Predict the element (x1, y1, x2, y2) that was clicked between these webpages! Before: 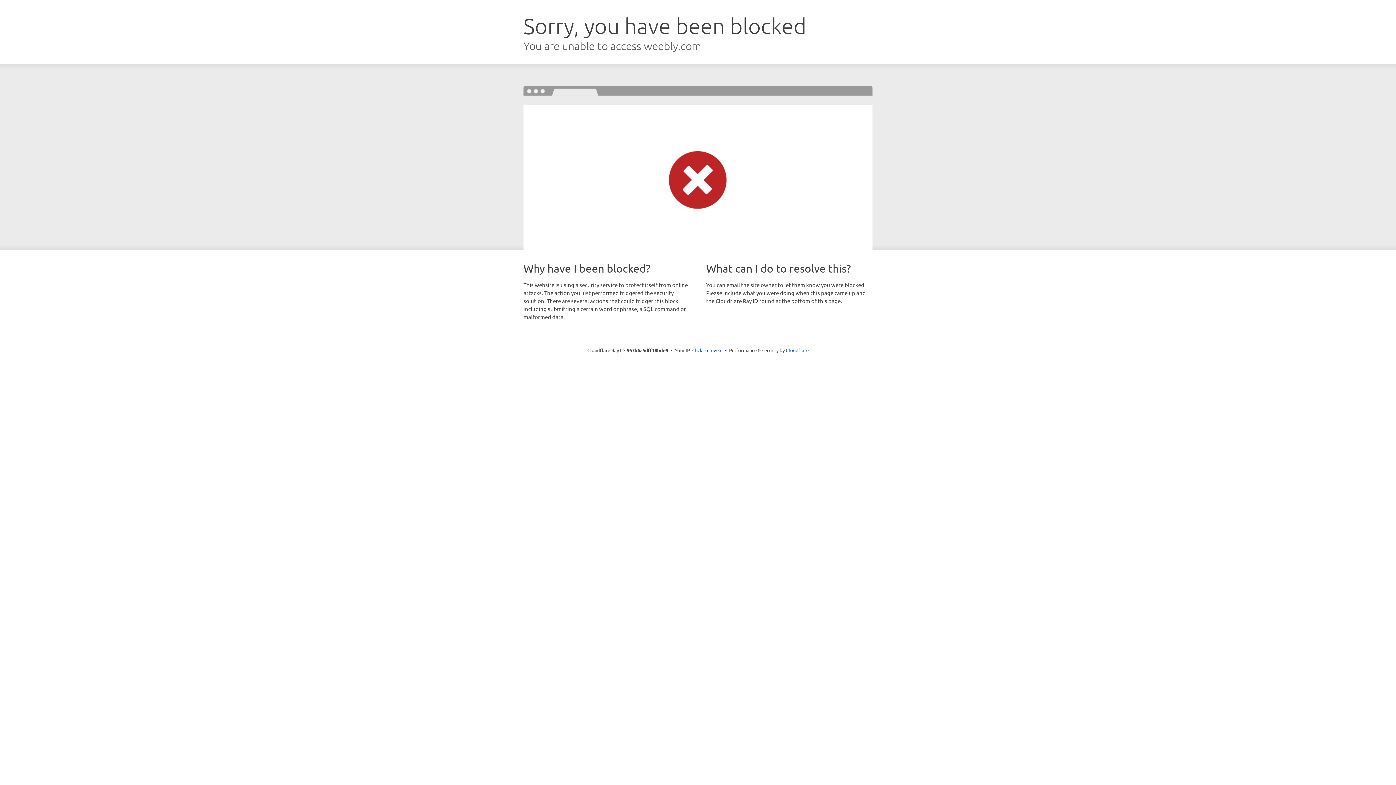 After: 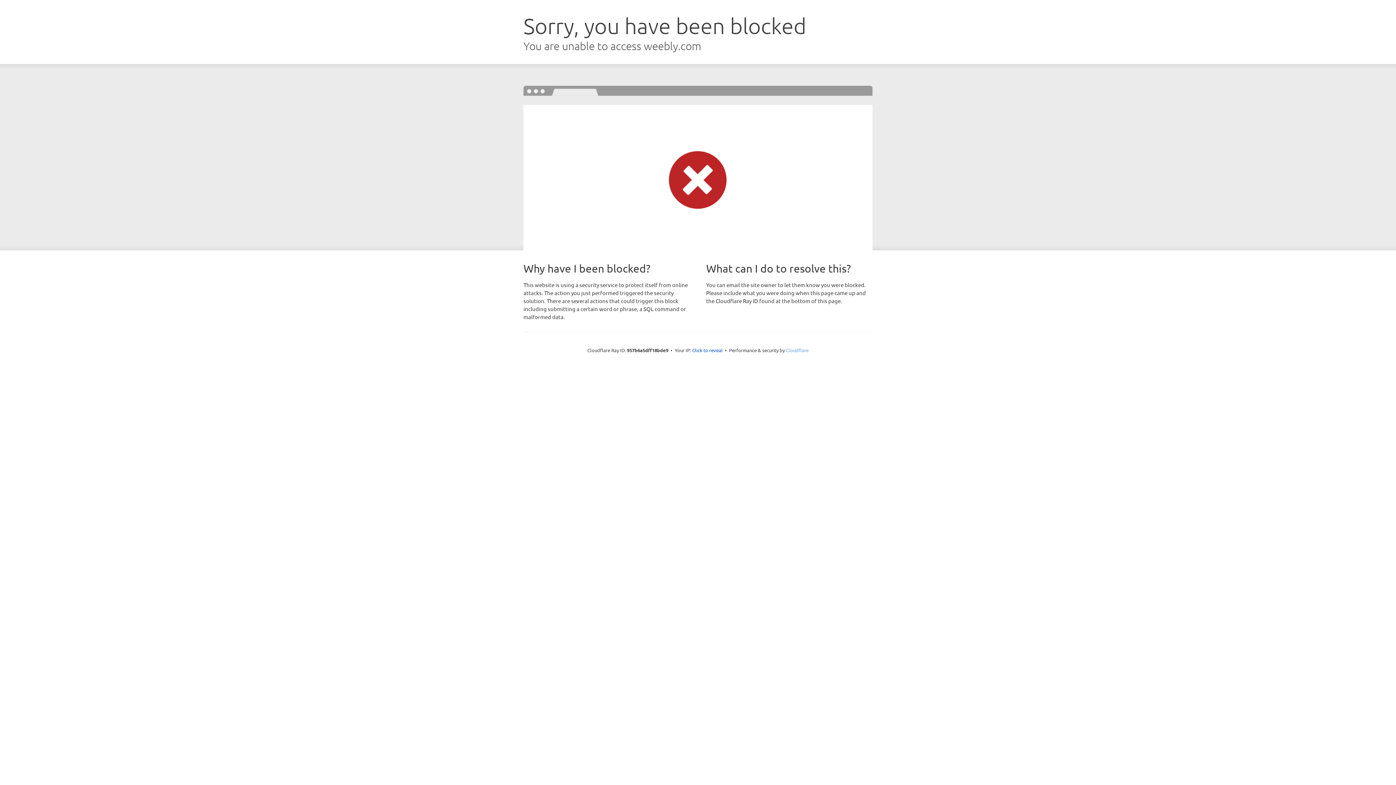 Action: bbox: (786, 347, 808, 353) label: Cloudflare